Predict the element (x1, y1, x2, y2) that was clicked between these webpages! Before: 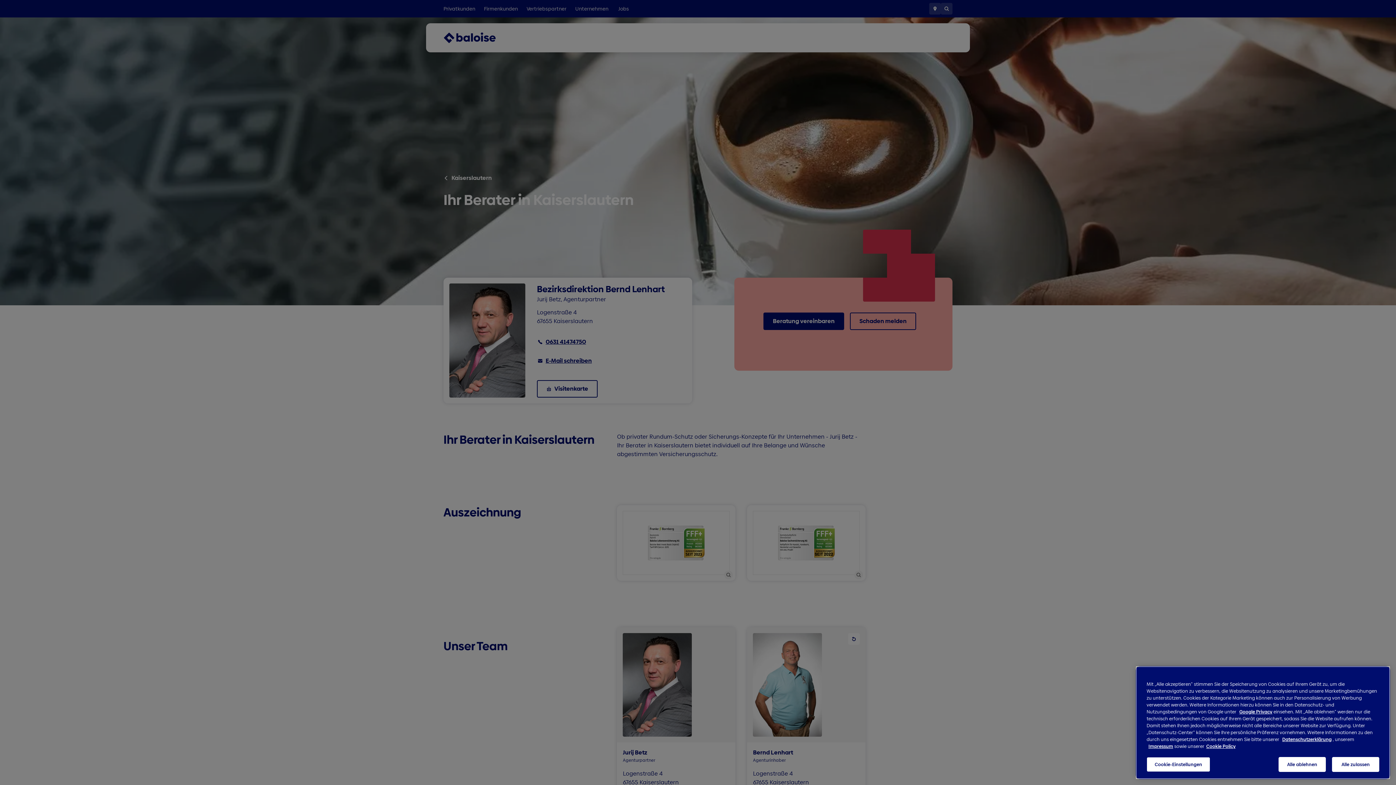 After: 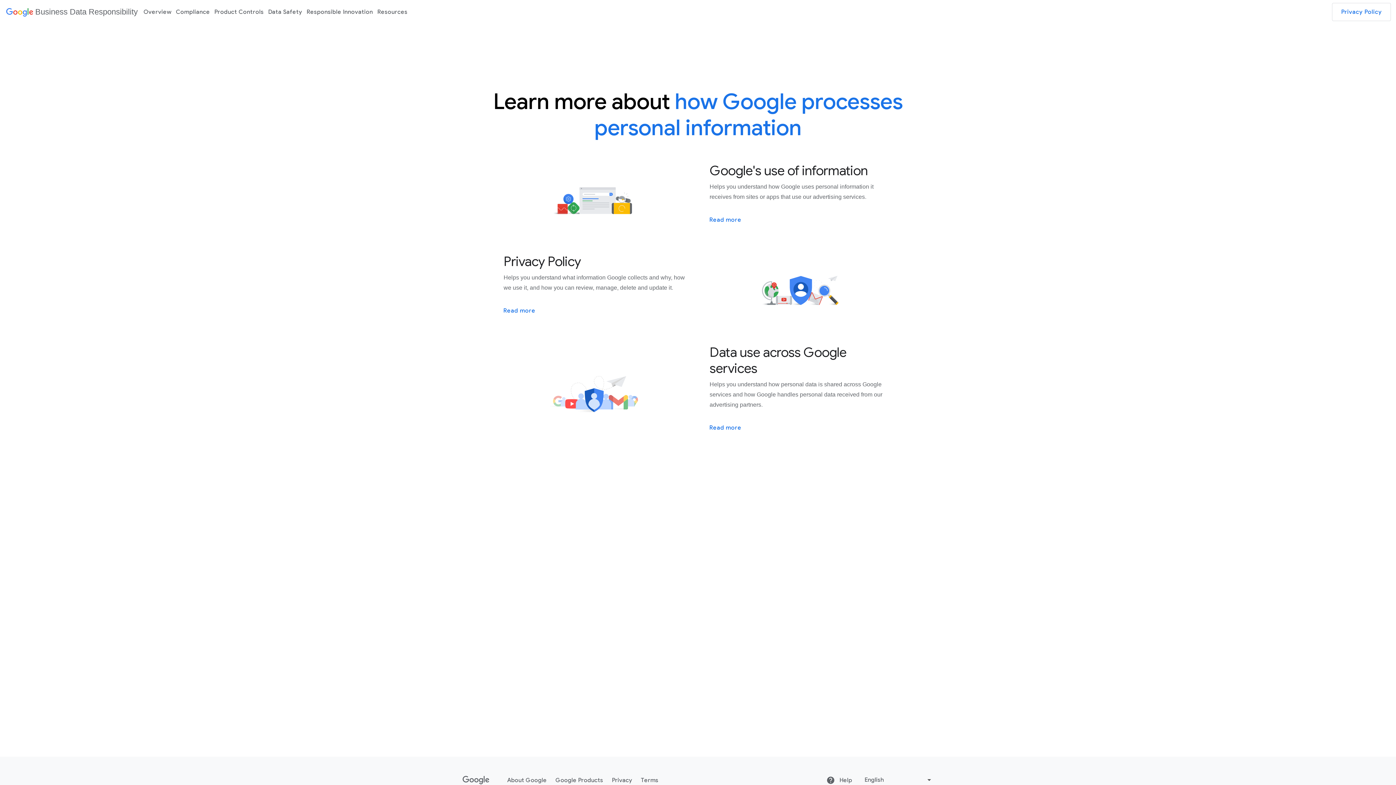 Action: label: Google Privacy bbox: (1239, 708, 1272, 715)